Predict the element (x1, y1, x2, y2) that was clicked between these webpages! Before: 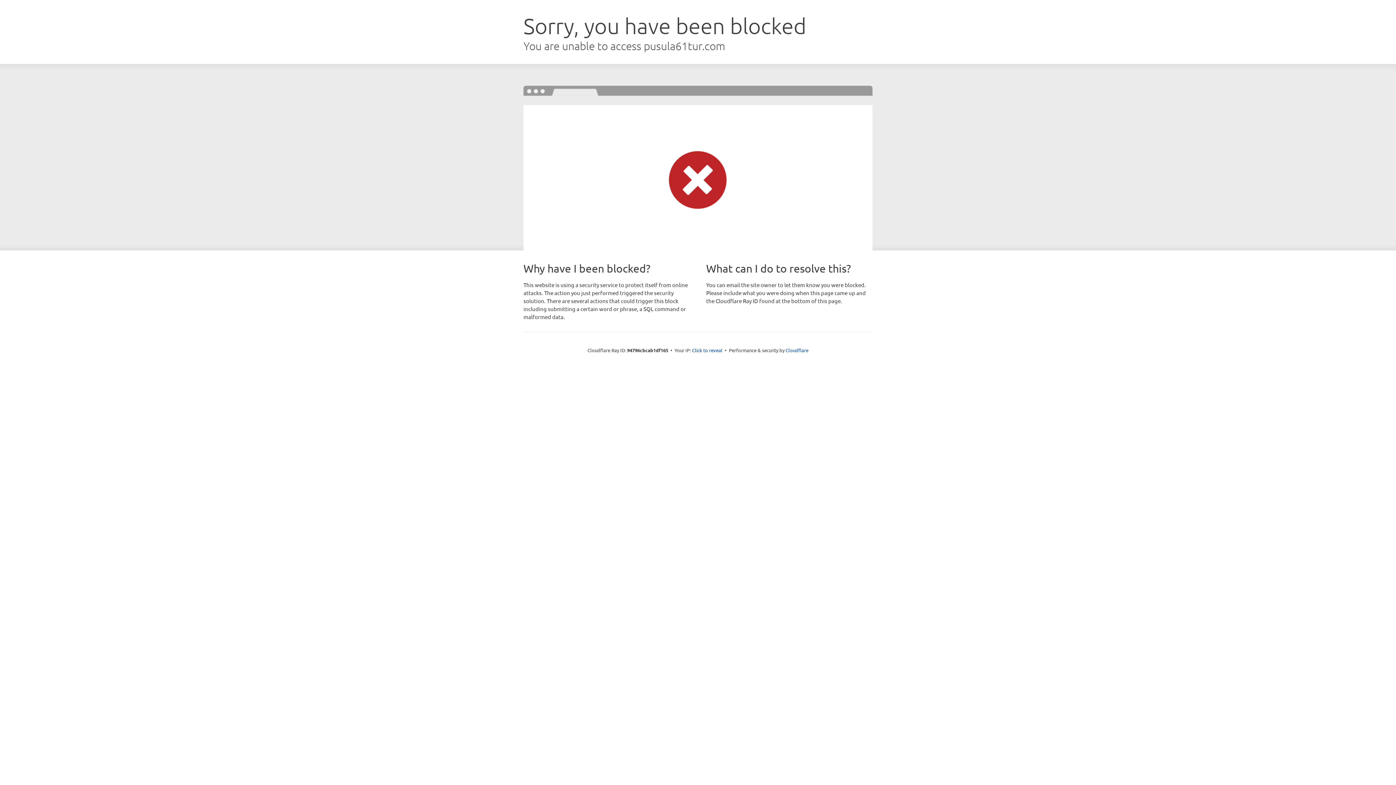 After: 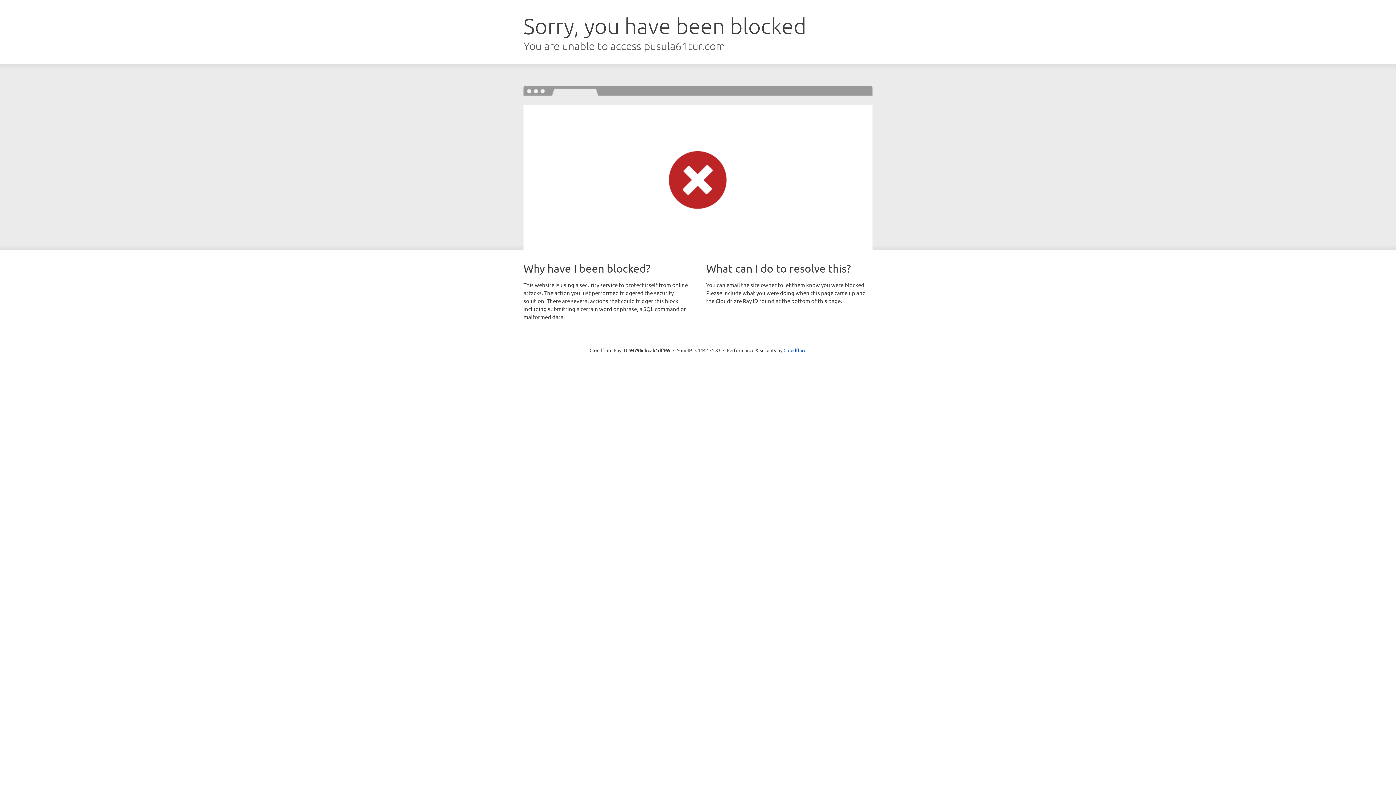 Action: bbox: (692, 346, 722, 353) label: Click to reveal